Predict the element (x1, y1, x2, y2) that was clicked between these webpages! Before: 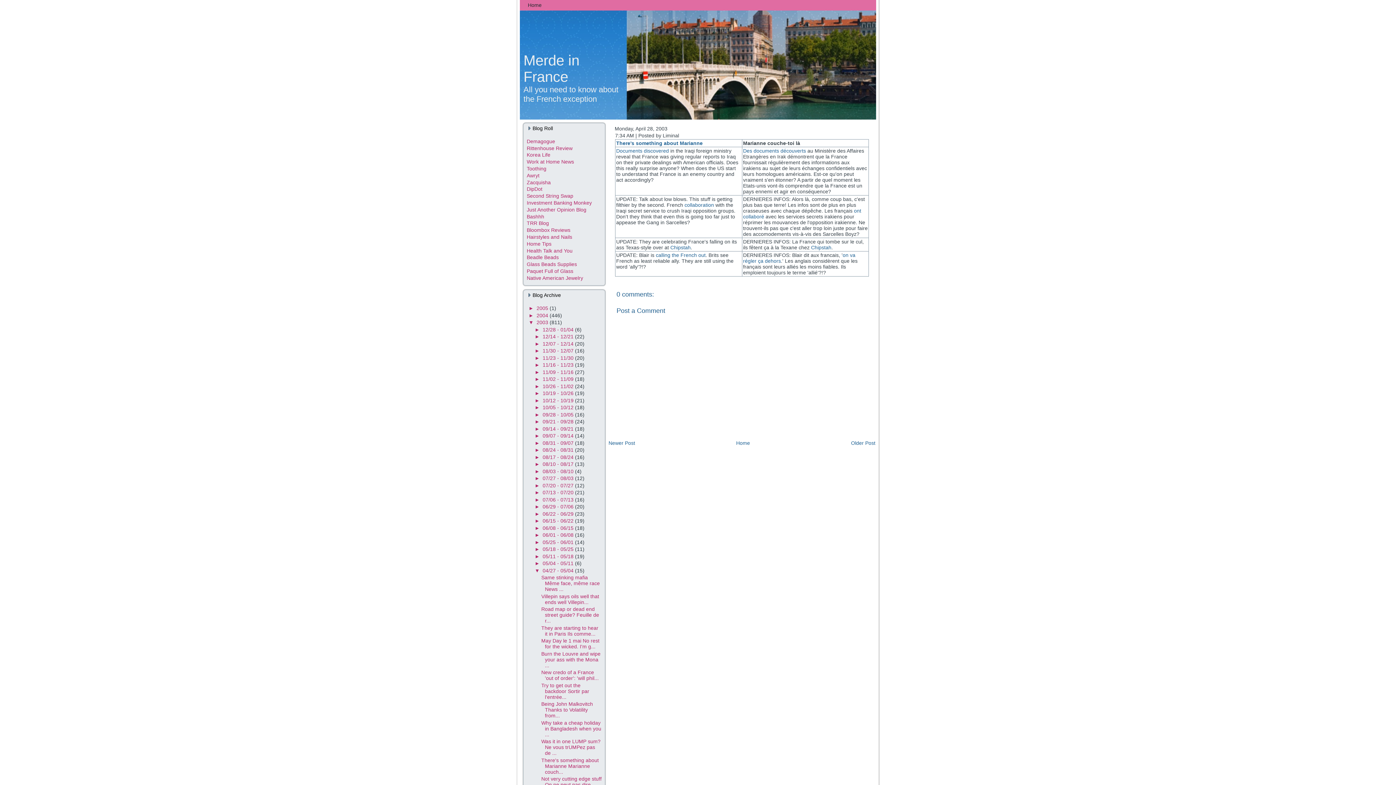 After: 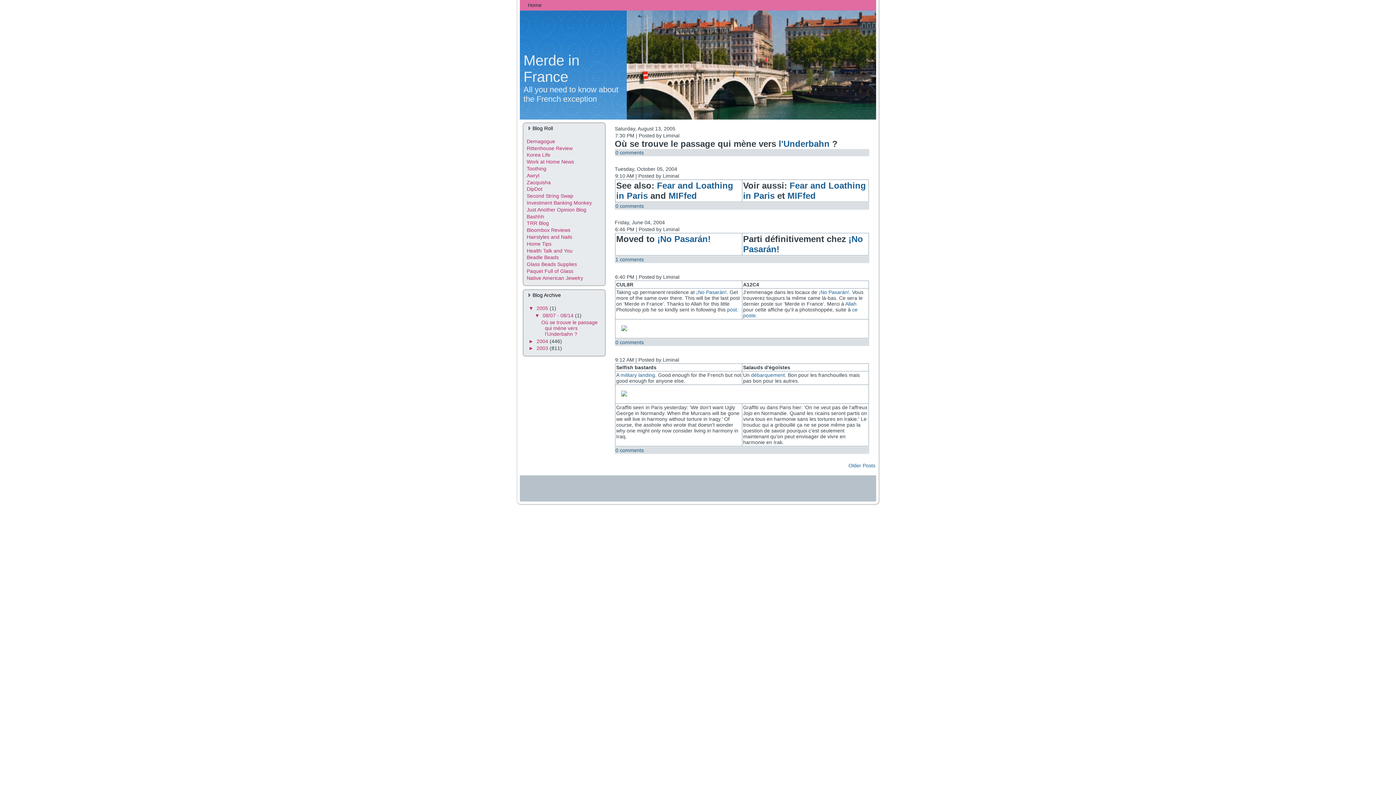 Action: bbox: (523, 52, 579, 84) label: Merde in France